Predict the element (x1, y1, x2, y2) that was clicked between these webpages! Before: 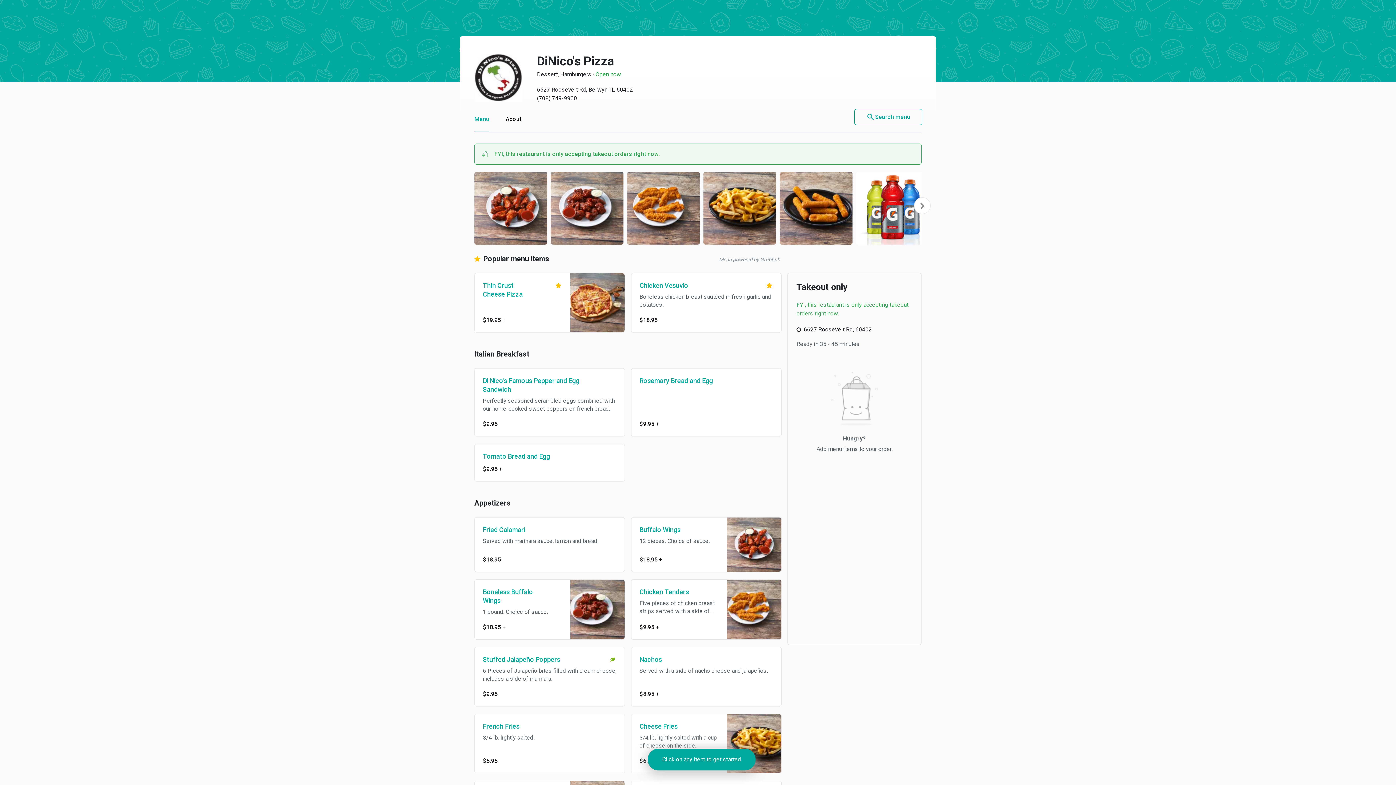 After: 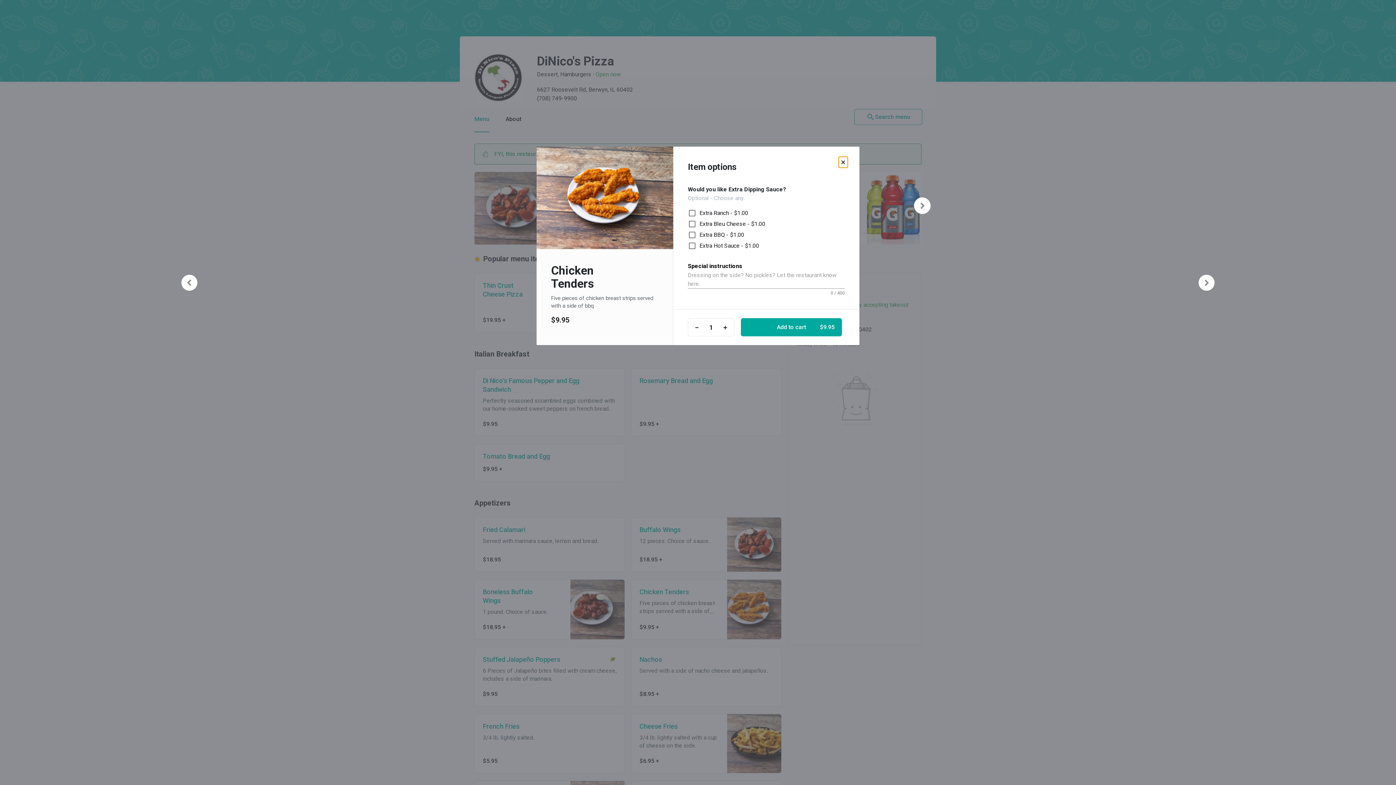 Action: label: Chicken Tenders bbox: (639, 588, 689, 596)